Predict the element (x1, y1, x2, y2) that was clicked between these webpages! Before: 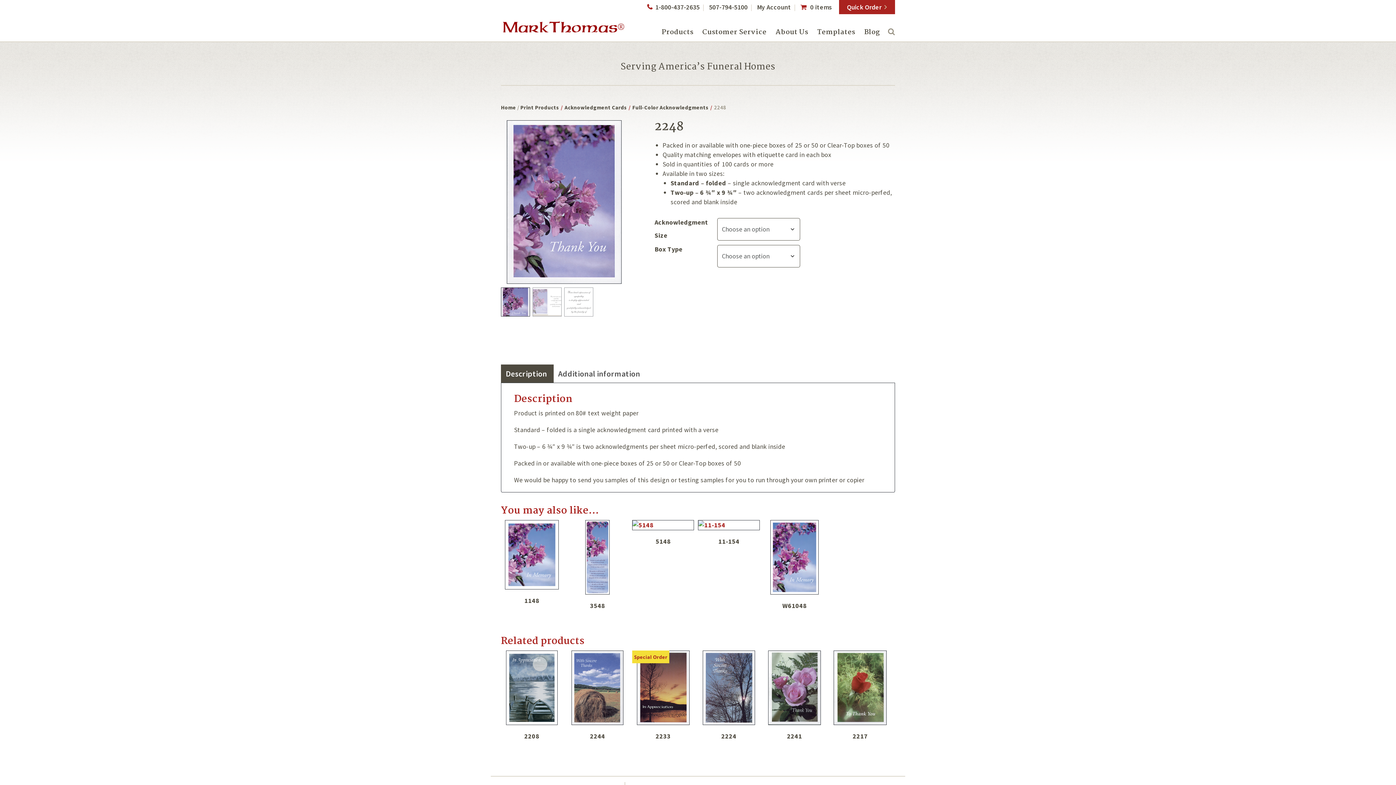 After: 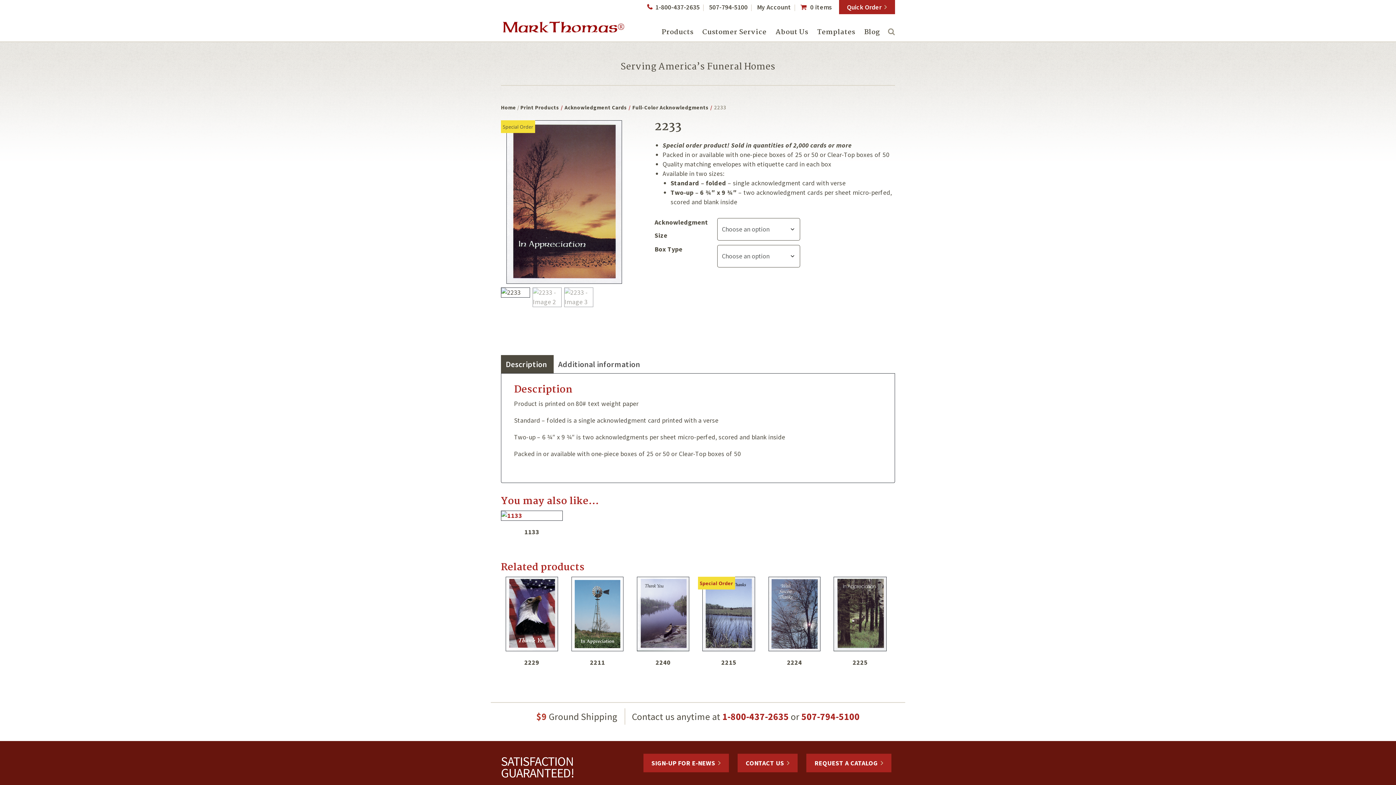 Action: bbox: (632, 651, 694, 725) label: Special Order

2233